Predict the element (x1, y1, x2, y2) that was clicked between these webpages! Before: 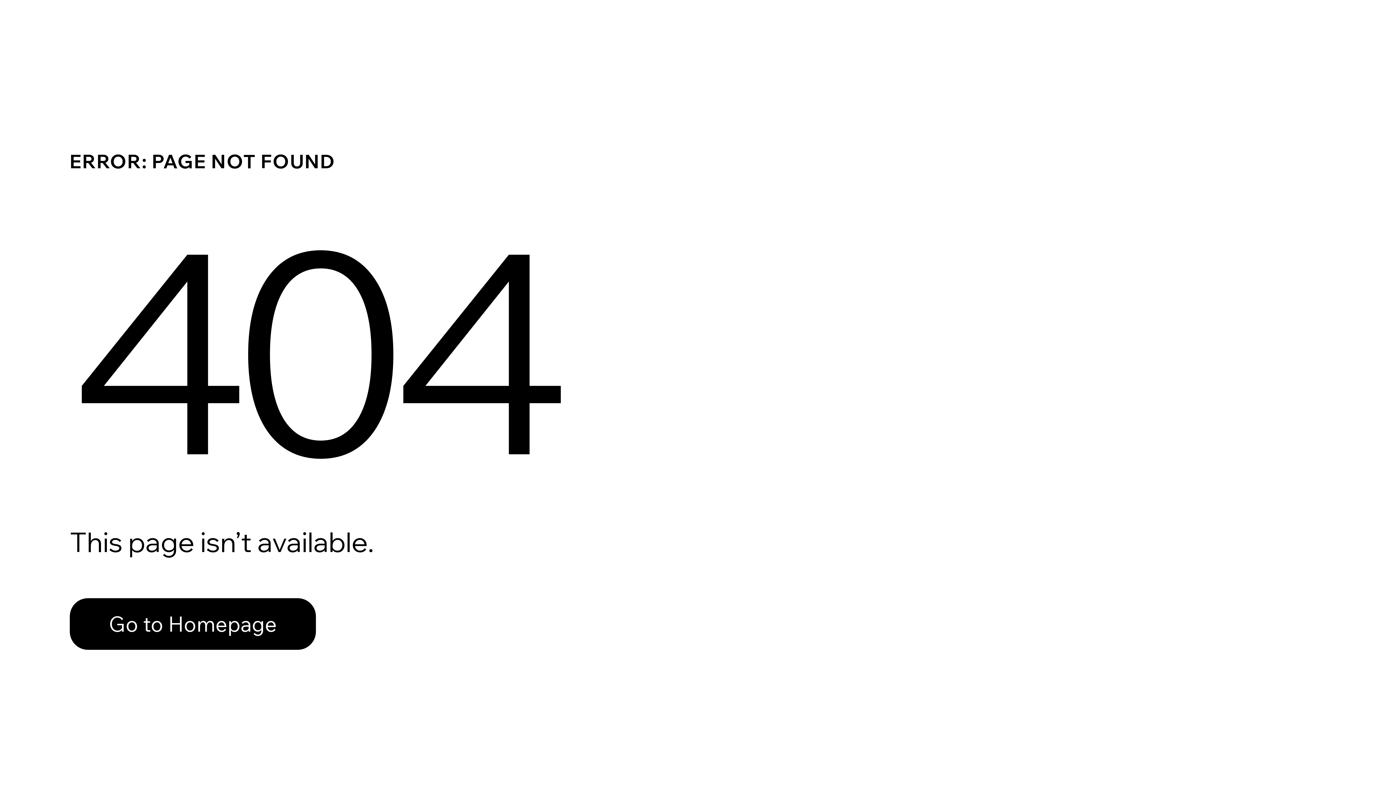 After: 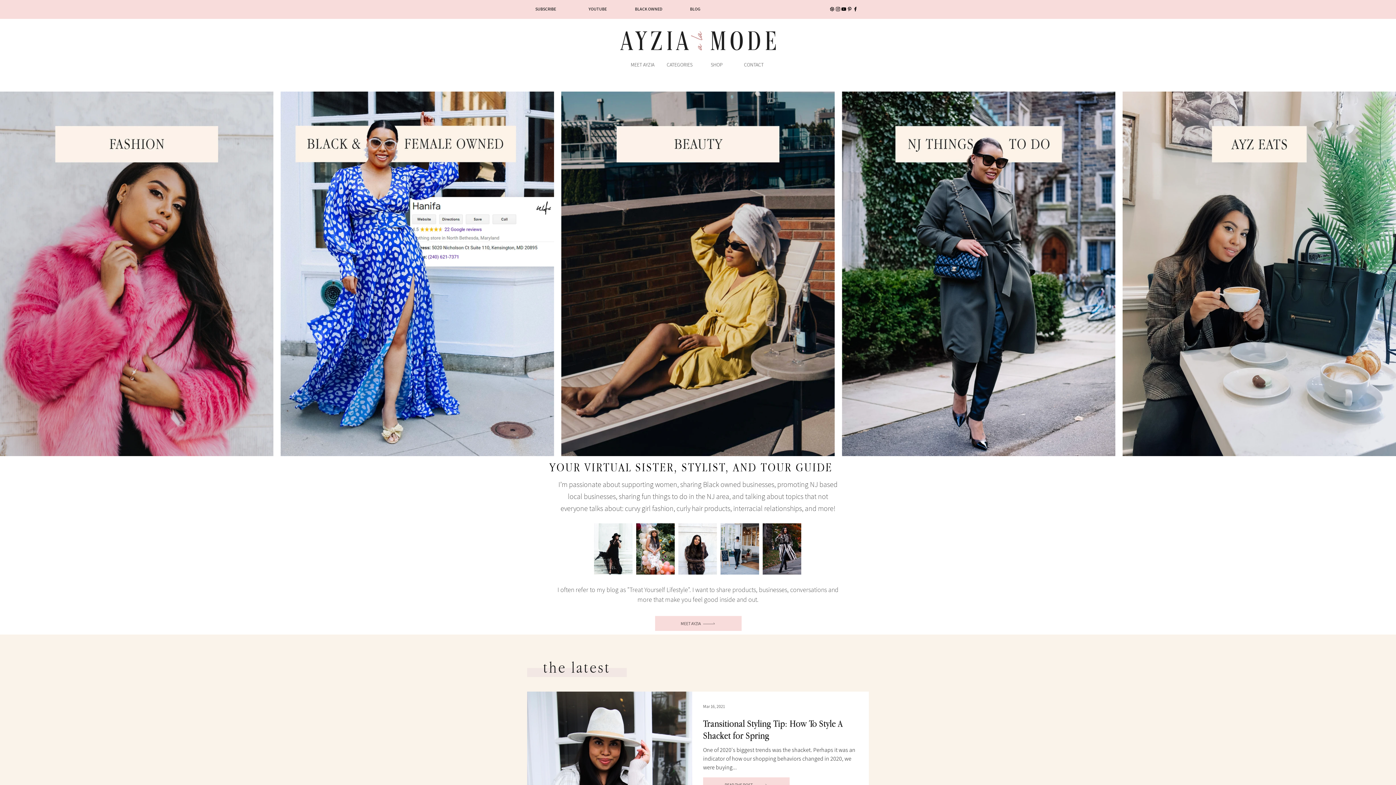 Action: bbox: (69, 582, 768, 659) label: Go to Homepage